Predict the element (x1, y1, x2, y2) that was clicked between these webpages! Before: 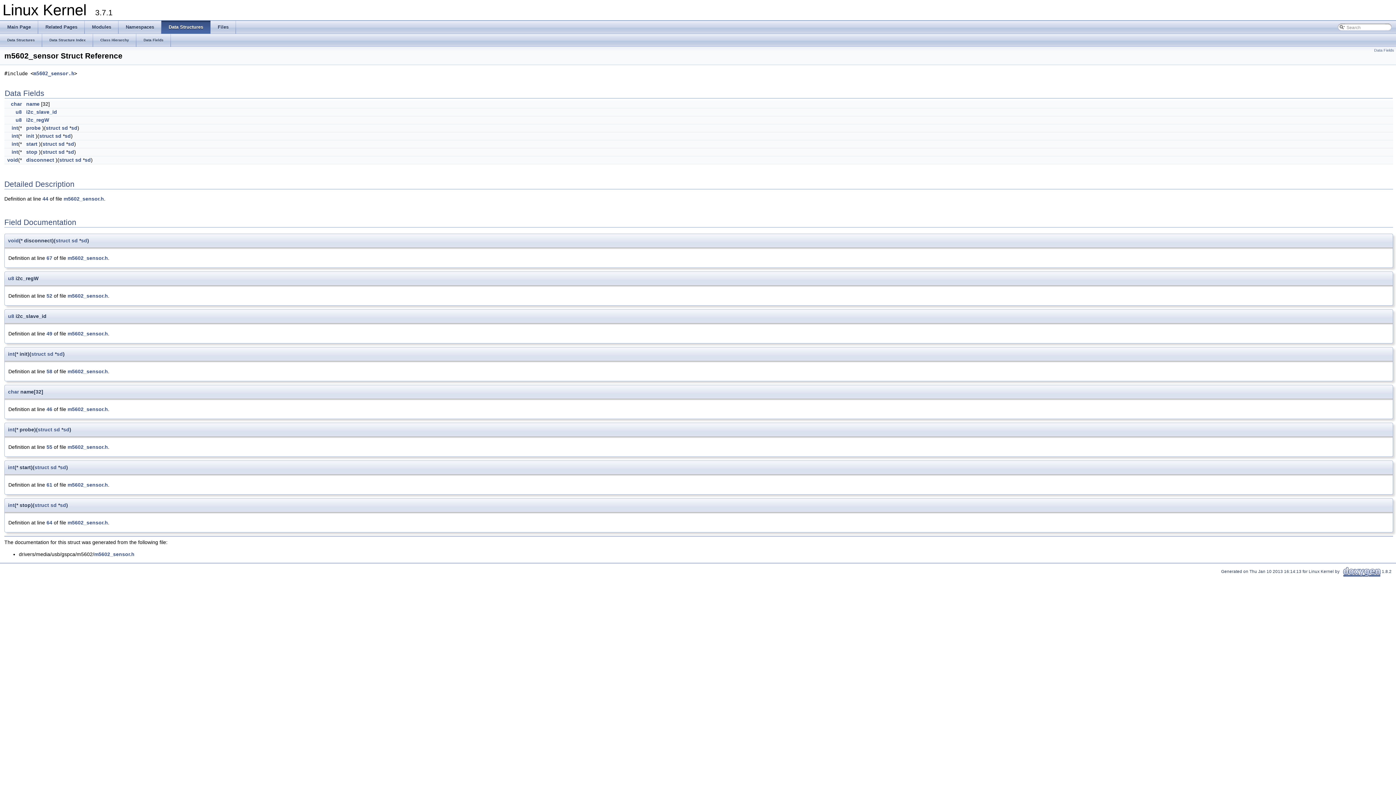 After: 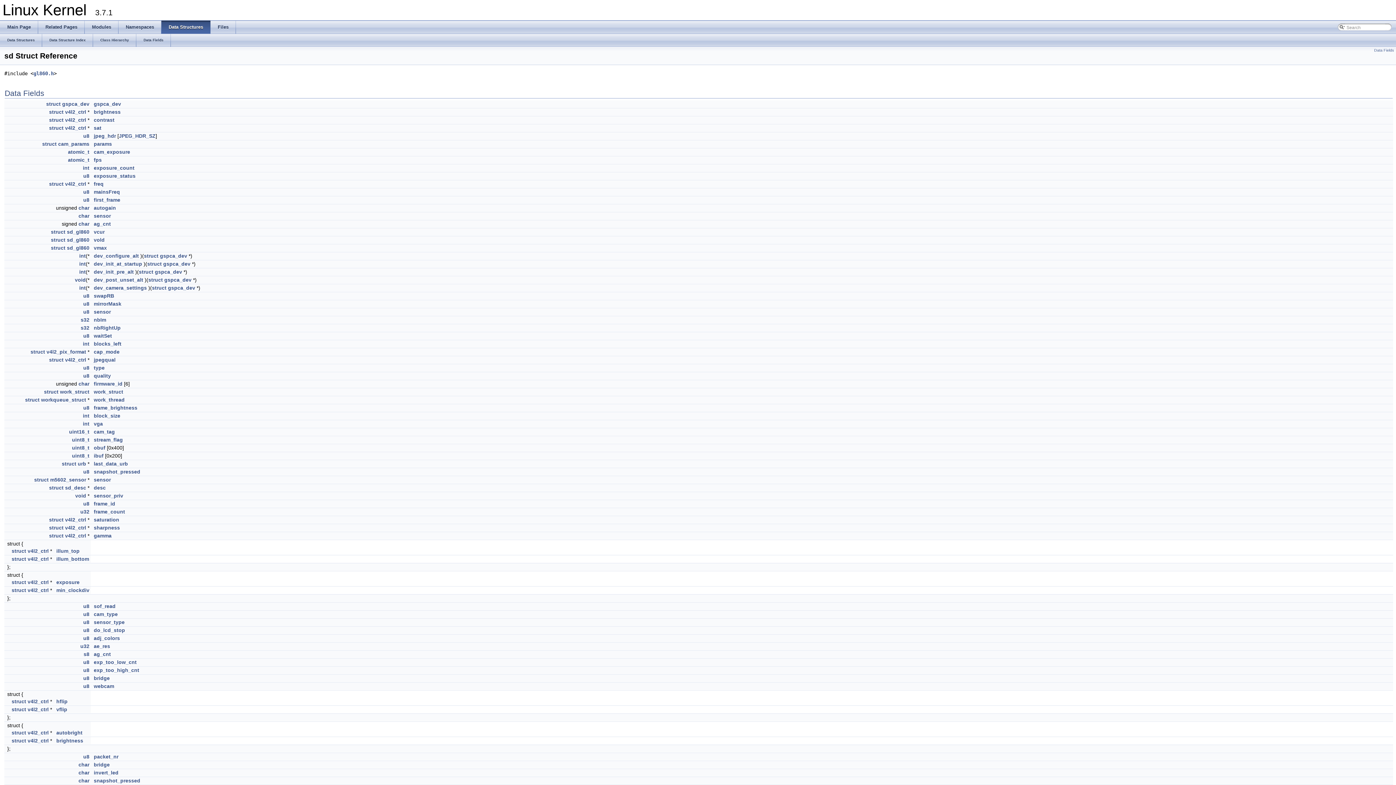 Action: bbox: (63, 427, 69, 432) label: sd